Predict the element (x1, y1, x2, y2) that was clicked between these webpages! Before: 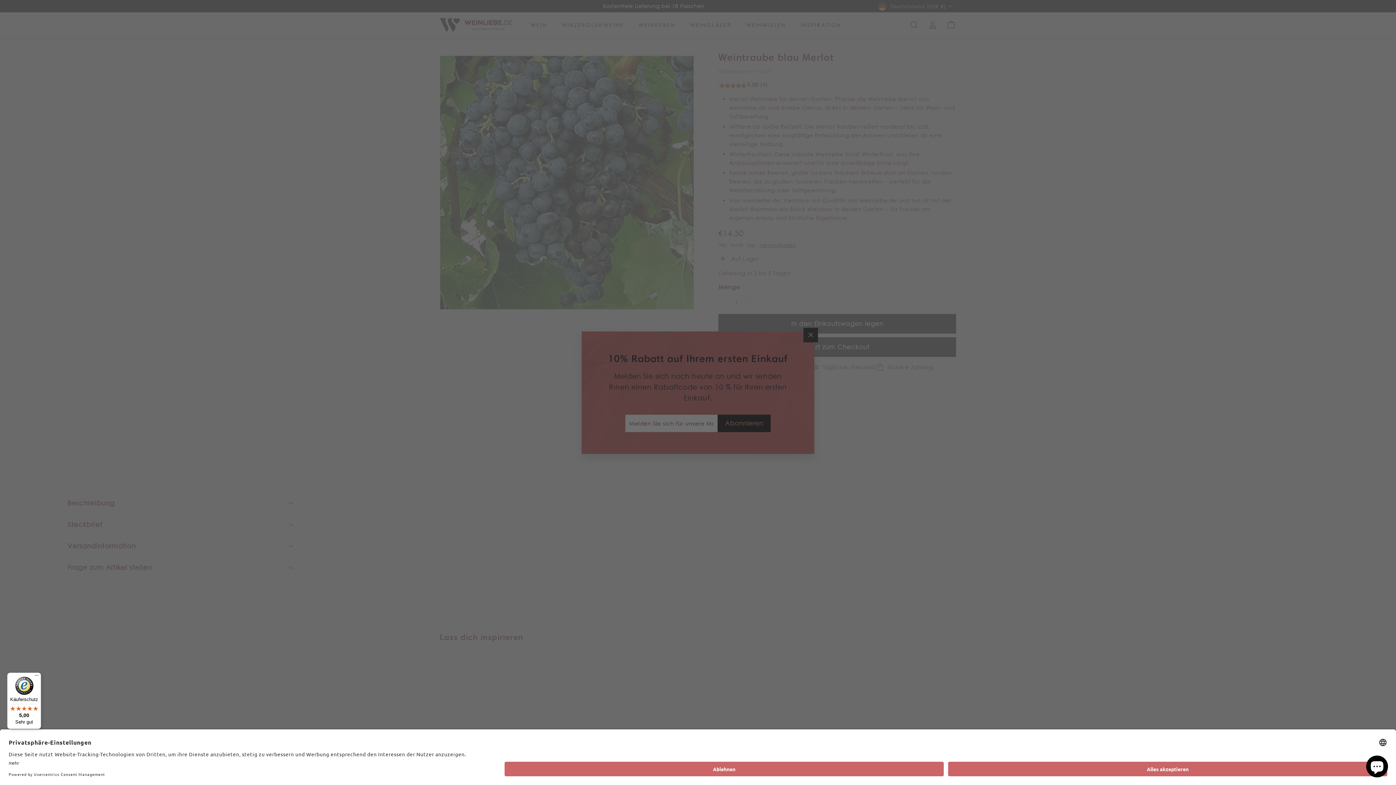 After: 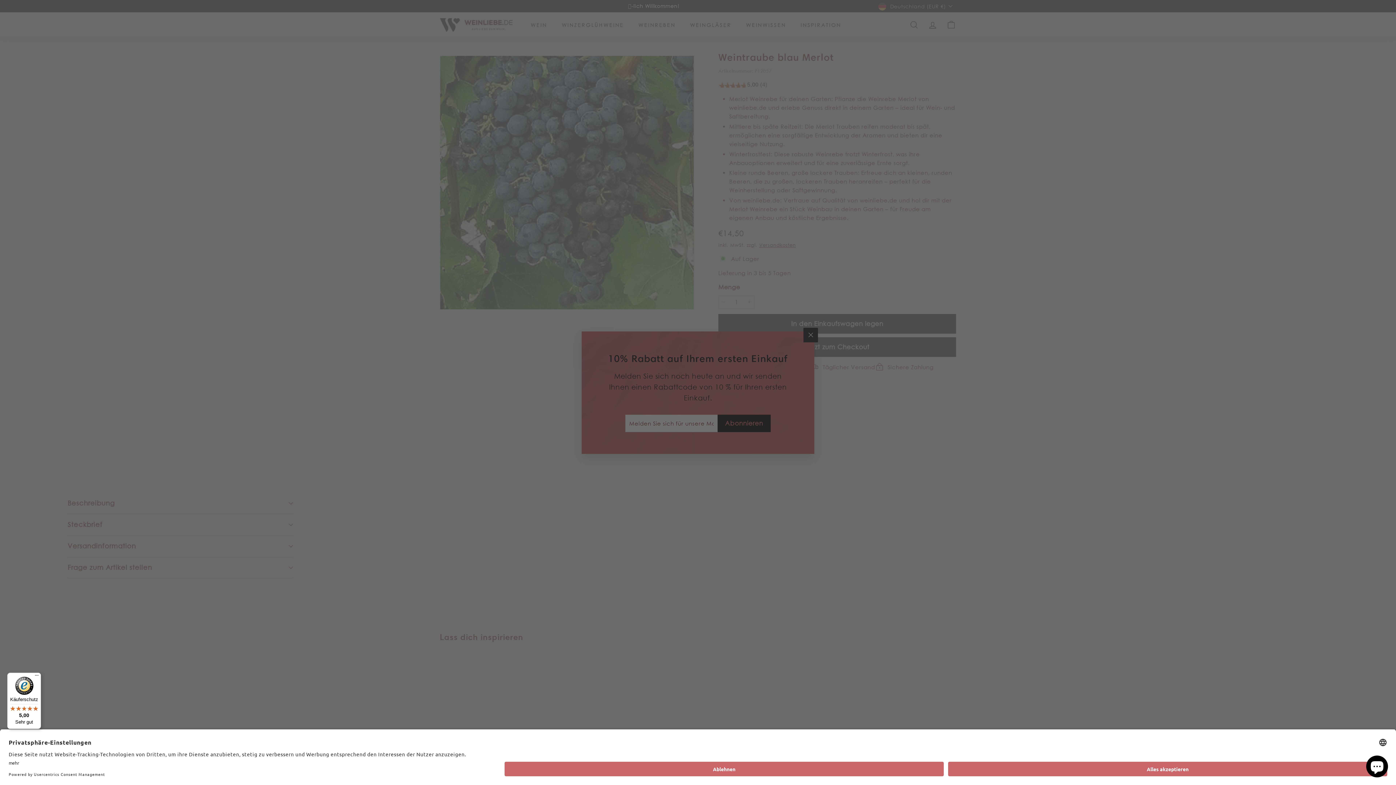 Action: label: Käuferschutz

5,00

Sehr gut bbox: (7, 673, 41, 729)